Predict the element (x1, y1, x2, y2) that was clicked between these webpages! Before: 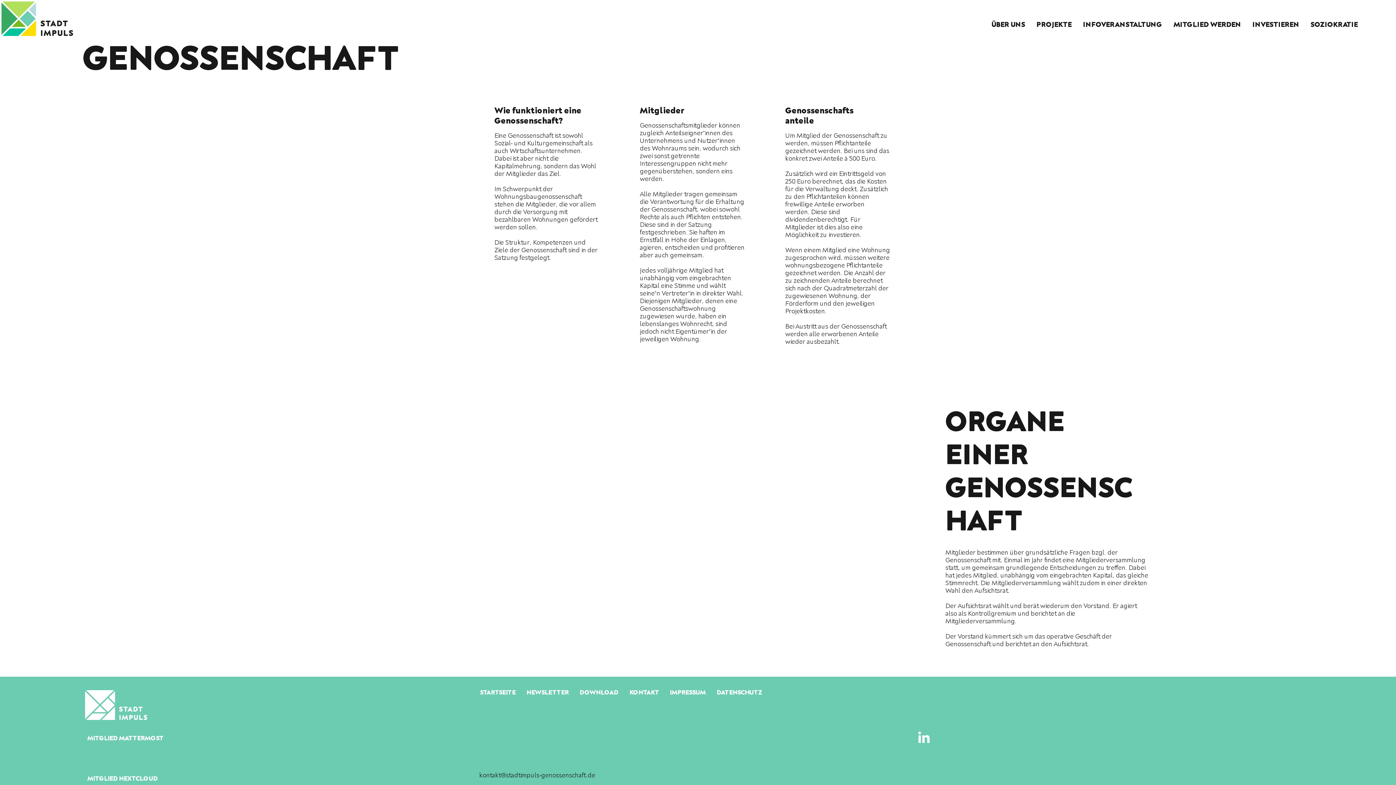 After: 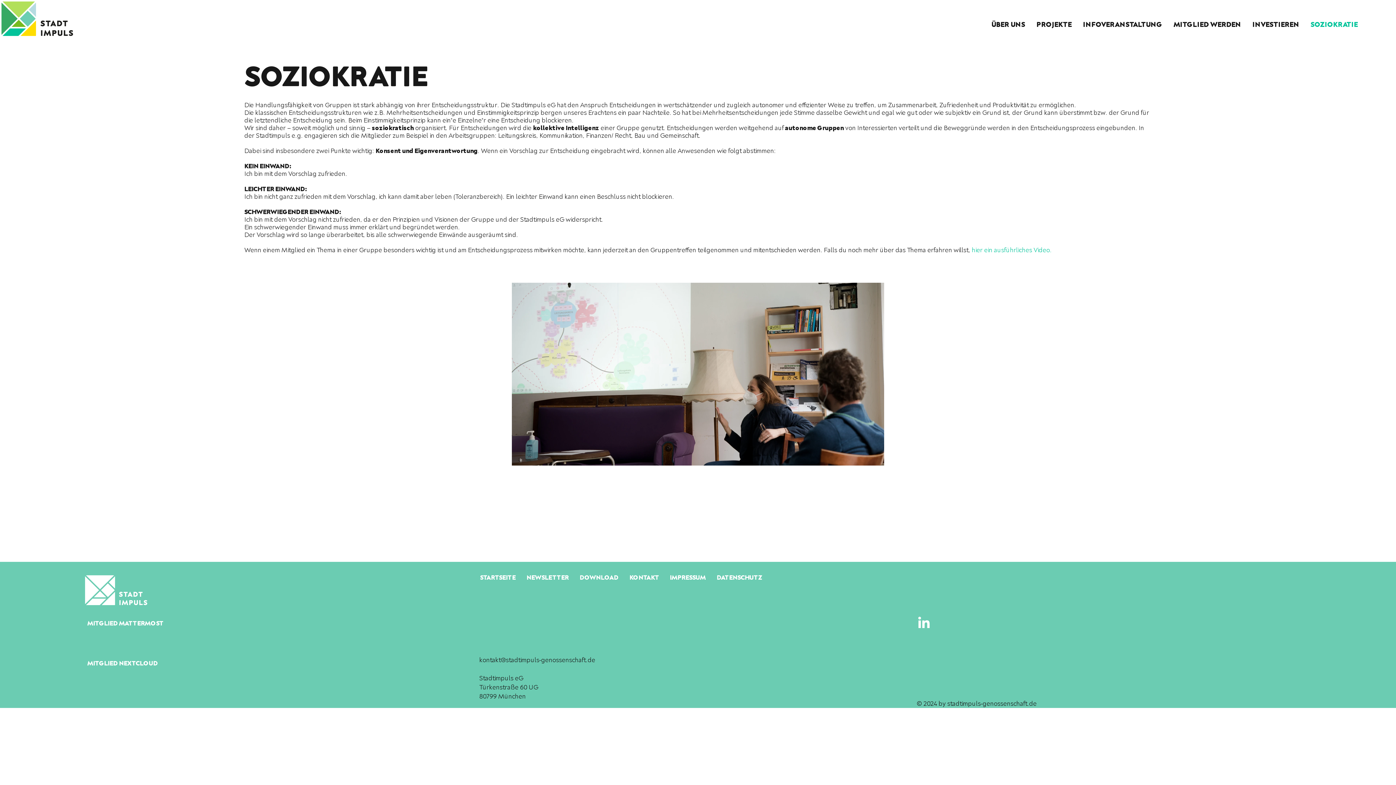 Action: label: SOZIOKRATIE bbox: (1305, 11, 1363, 37)